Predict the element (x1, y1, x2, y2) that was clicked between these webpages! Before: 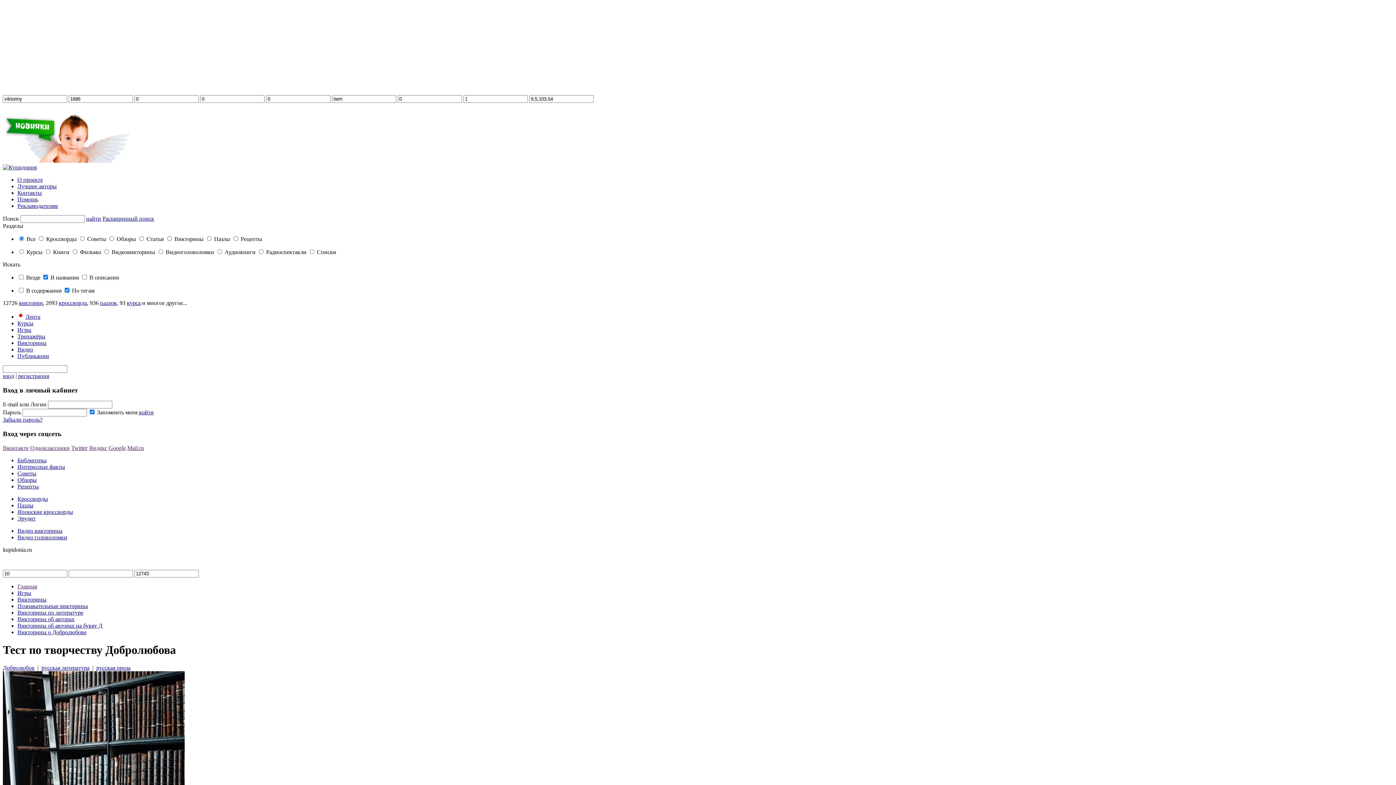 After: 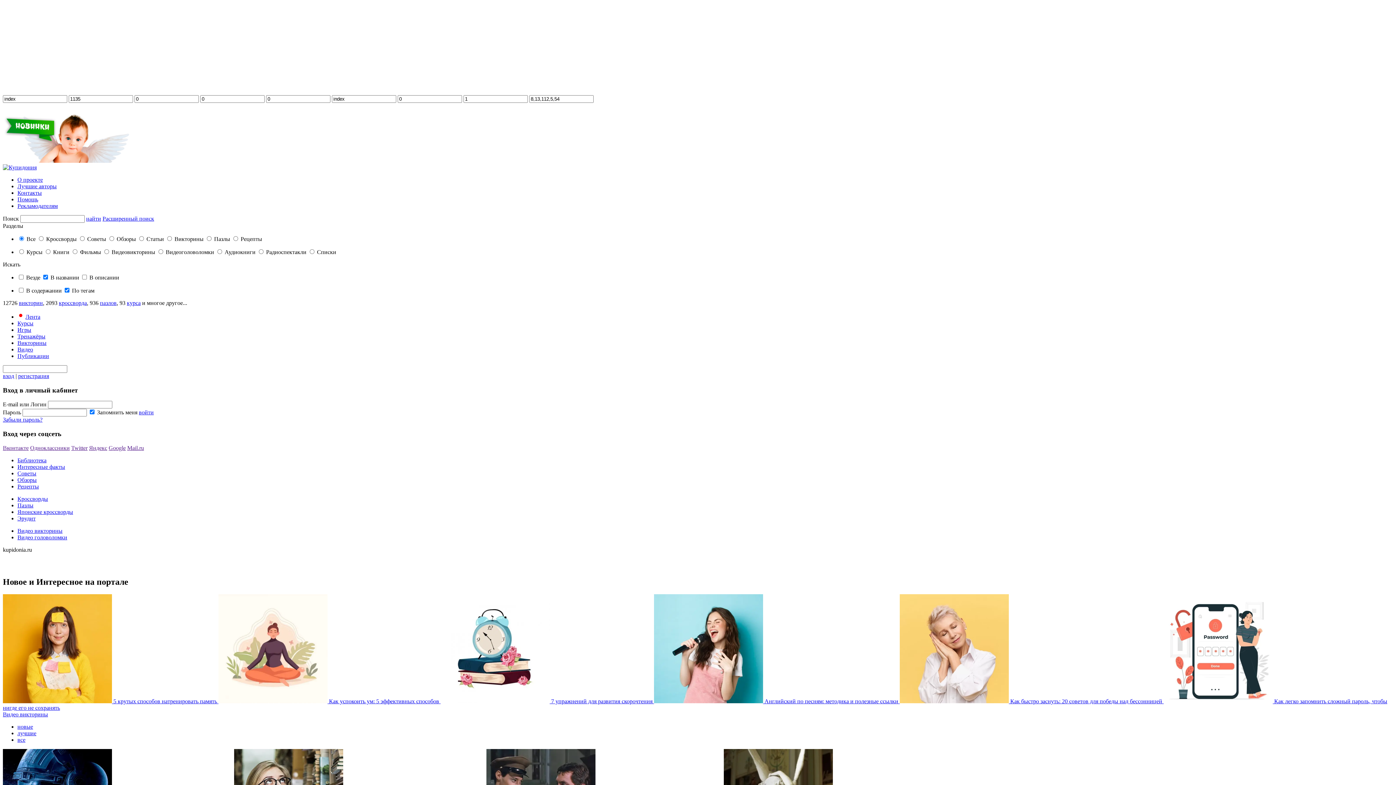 Action: bbox: (30, 445, 69, 451) label: Одноклассники